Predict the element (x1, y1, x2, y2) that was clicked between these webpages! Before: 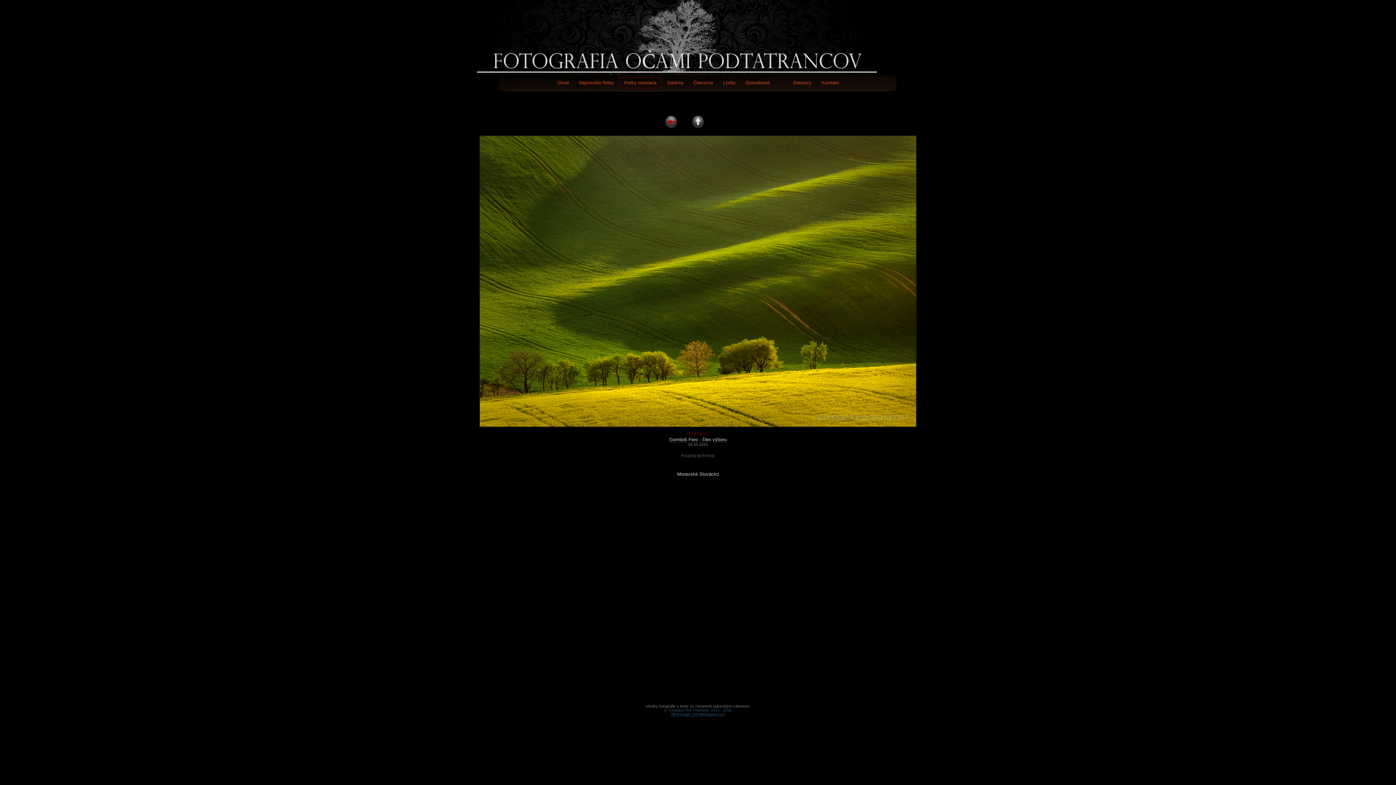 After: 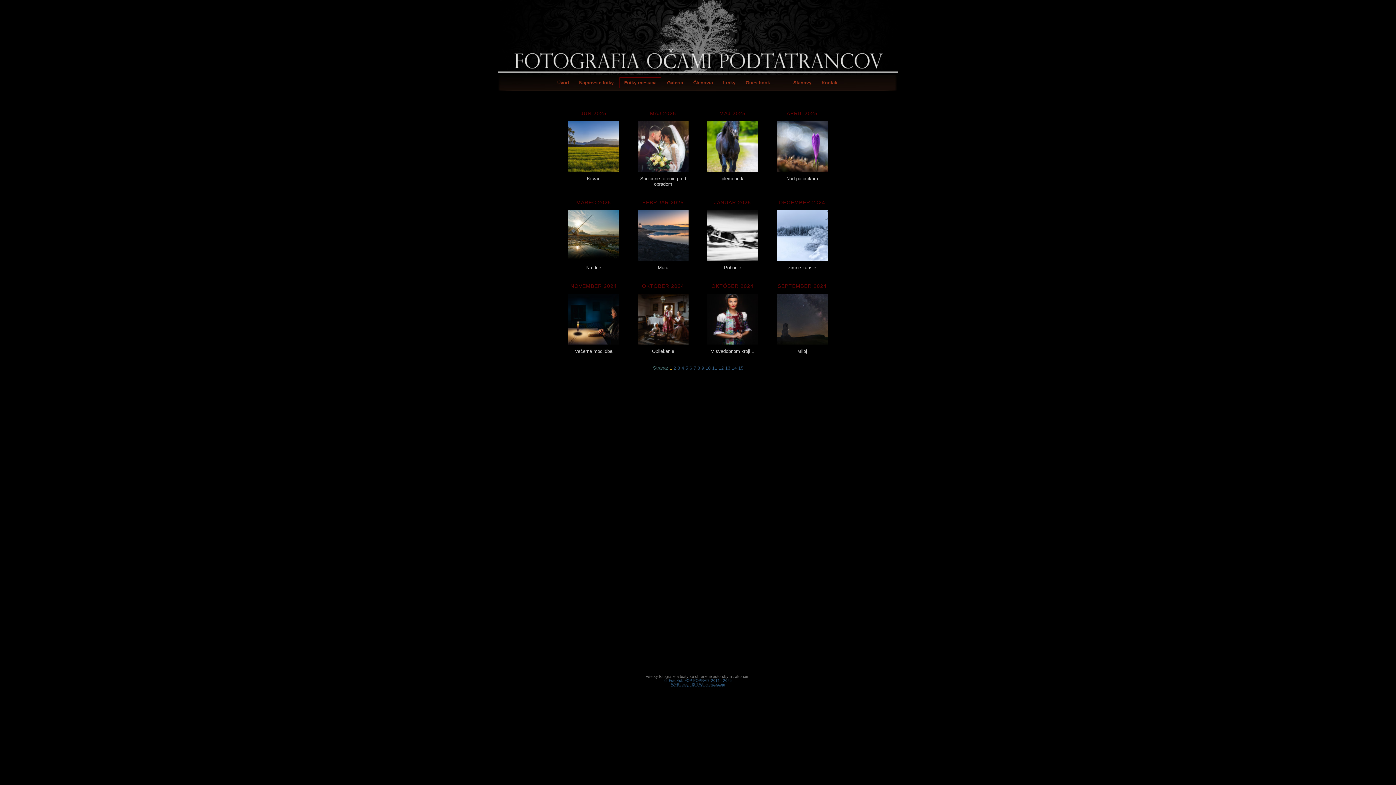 Action: bbox: (664, 125, 678, 130)